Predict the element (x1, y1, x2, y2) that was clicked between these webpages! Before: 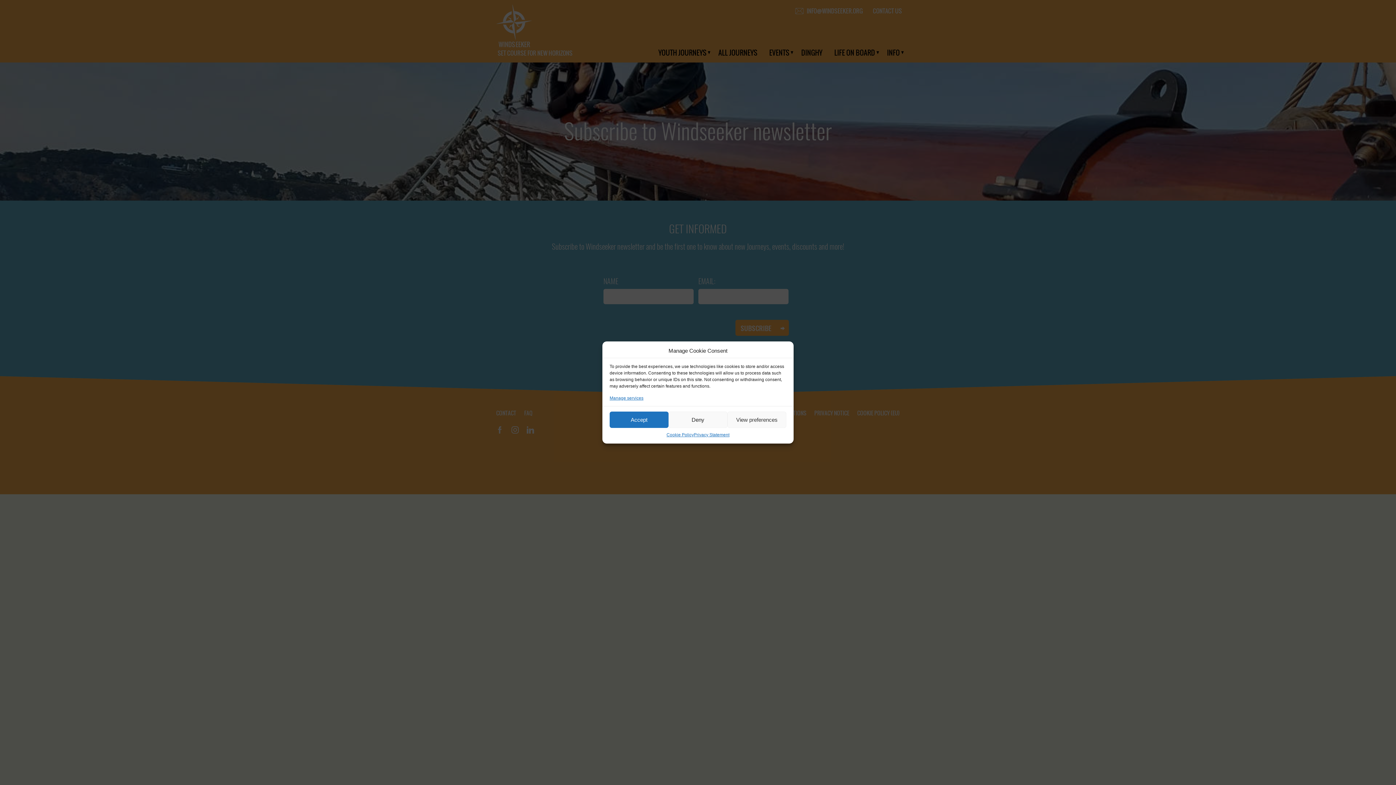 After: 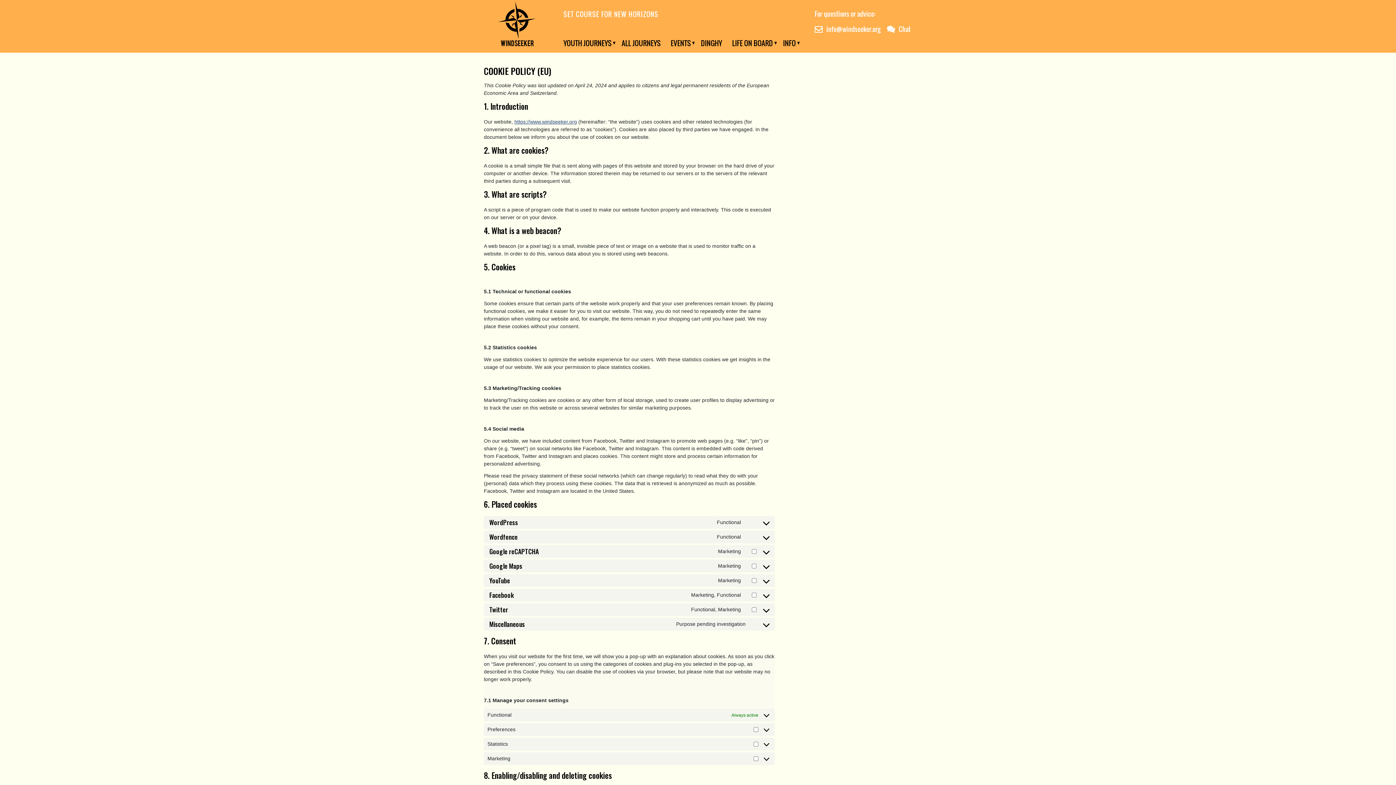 Action: label: Cookie Policy bbox: (666, 431, 693, 438)